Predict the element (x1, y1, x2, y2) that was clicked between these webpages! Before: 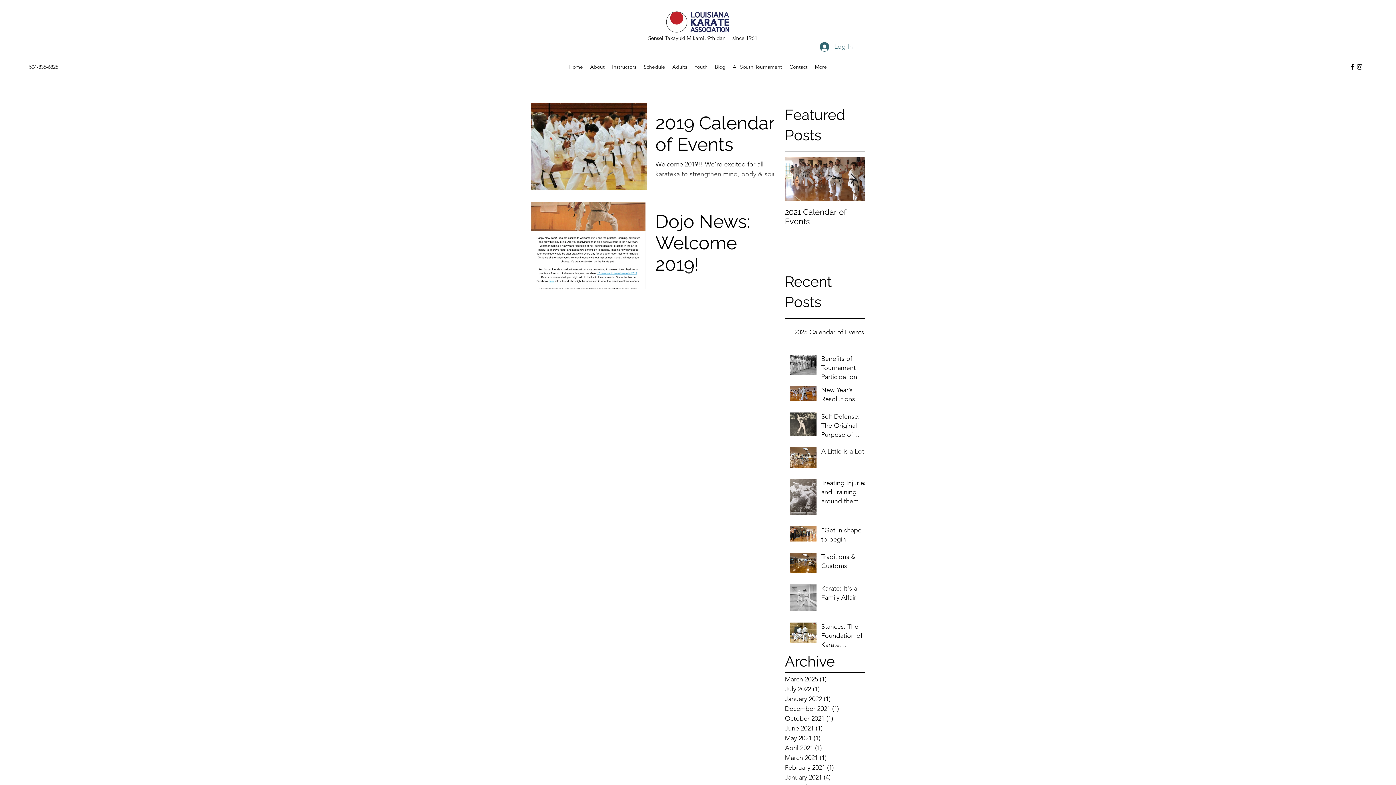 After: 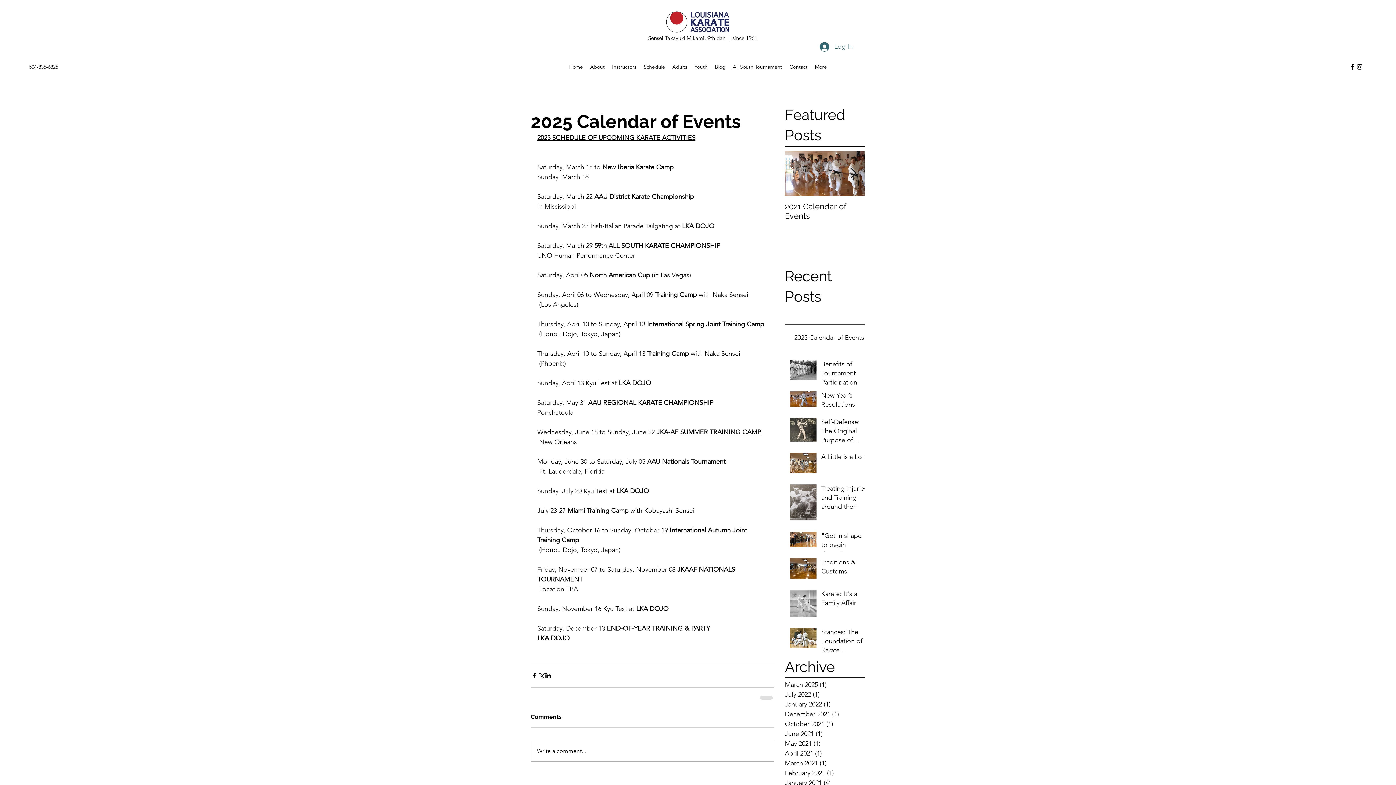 Action: bbox: (794, 327, 869, 339) label: 2025 Calendar of Events